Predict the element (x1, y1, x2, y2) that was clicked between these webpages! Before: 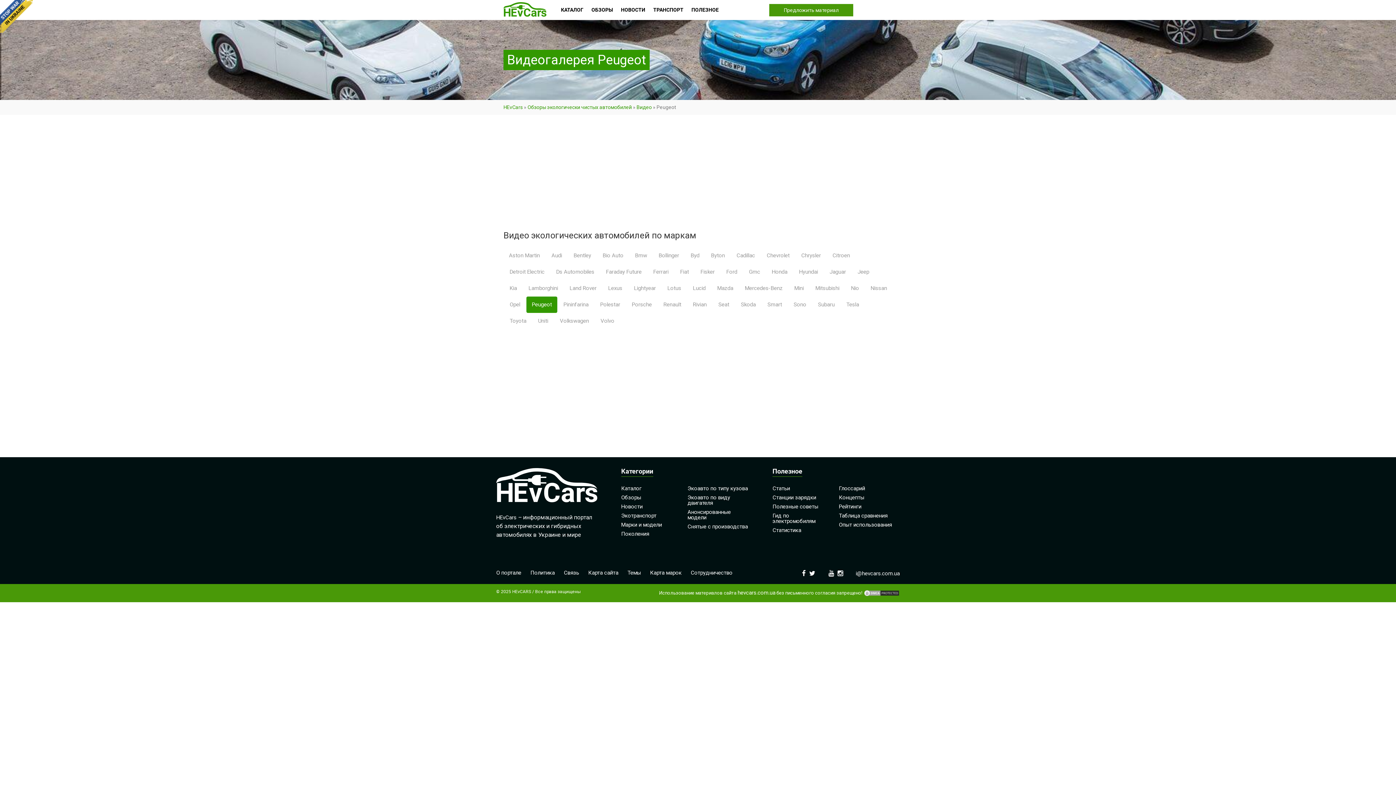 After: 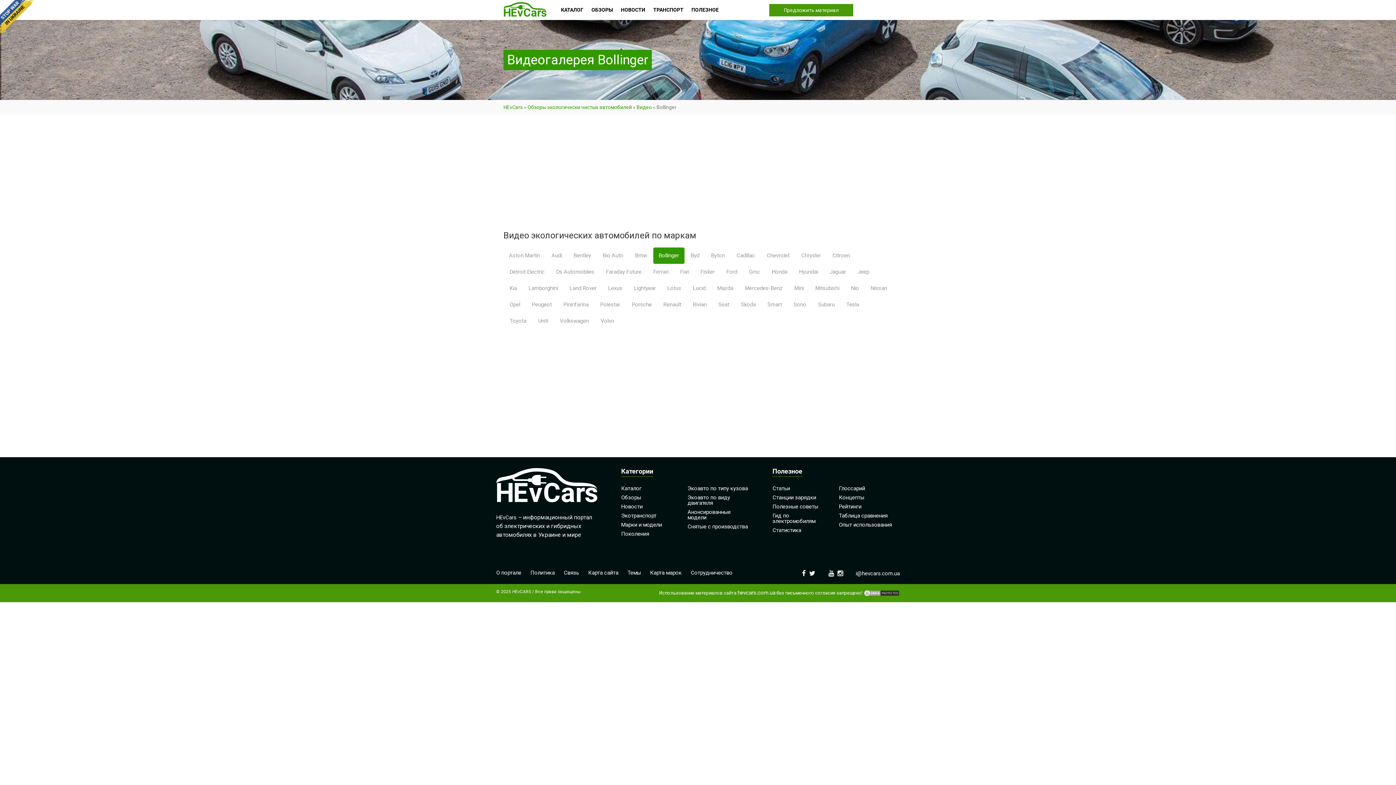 Action: label: Bollinger bbox: (653, 247, 684, 264)